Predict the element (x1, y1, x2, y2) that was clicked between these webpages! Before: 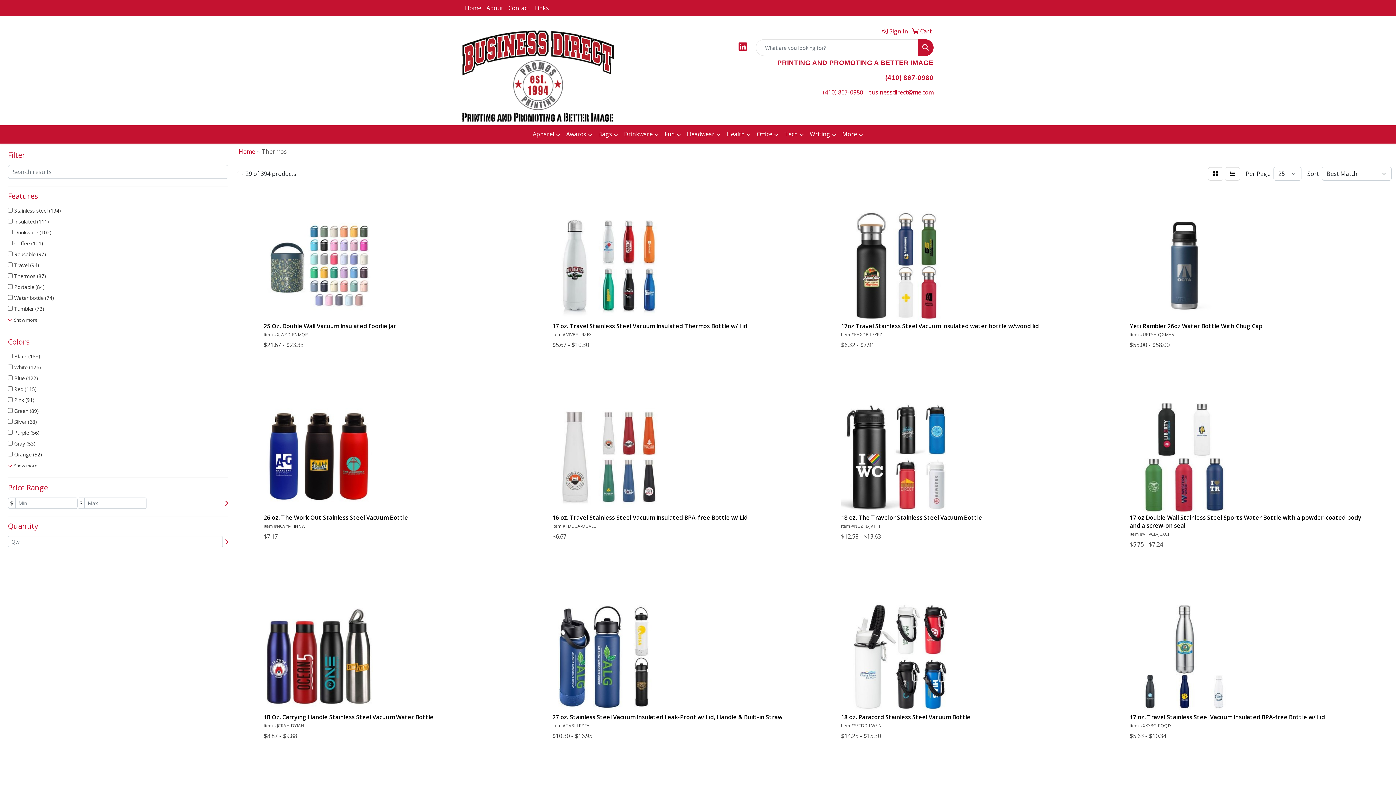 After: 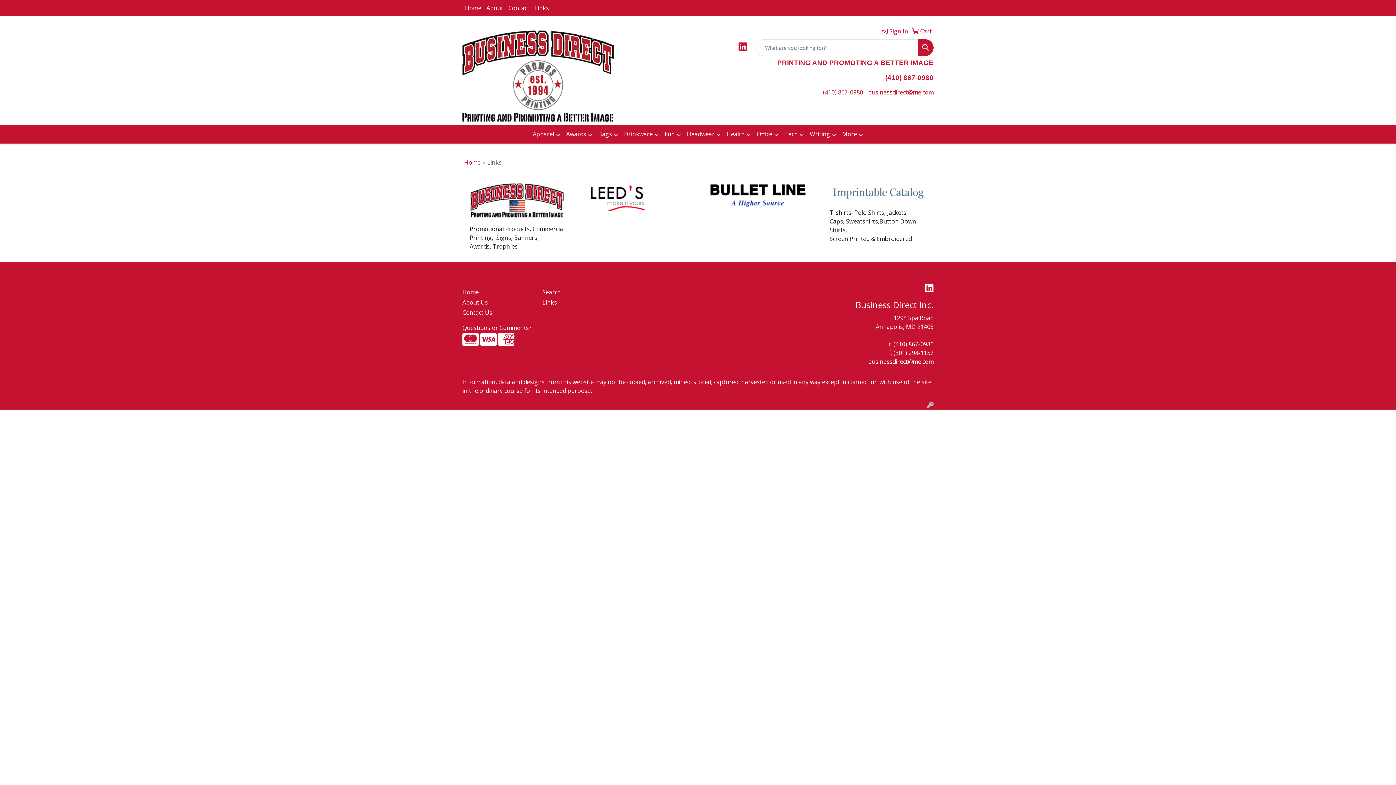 Action: label: Links bbox: (532, 0, 551, 16)